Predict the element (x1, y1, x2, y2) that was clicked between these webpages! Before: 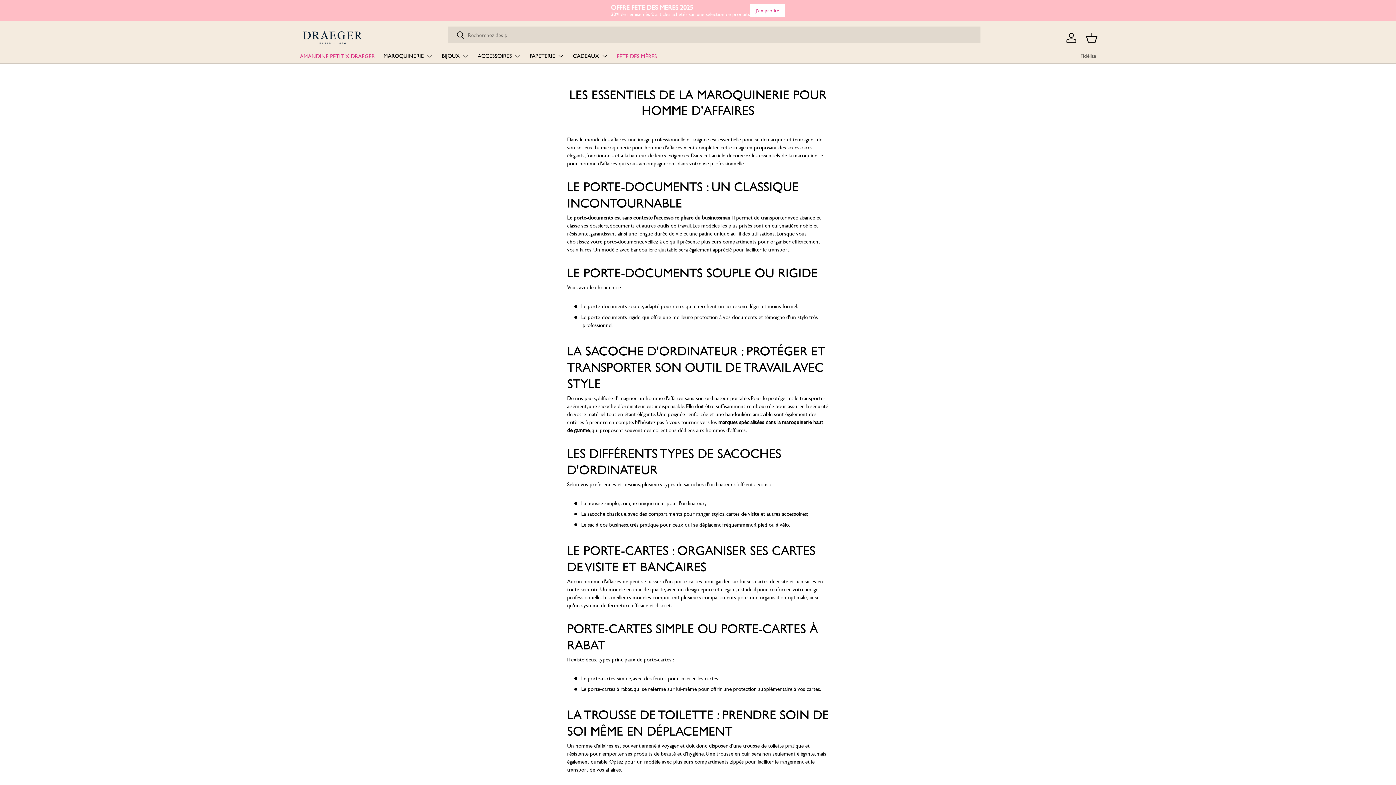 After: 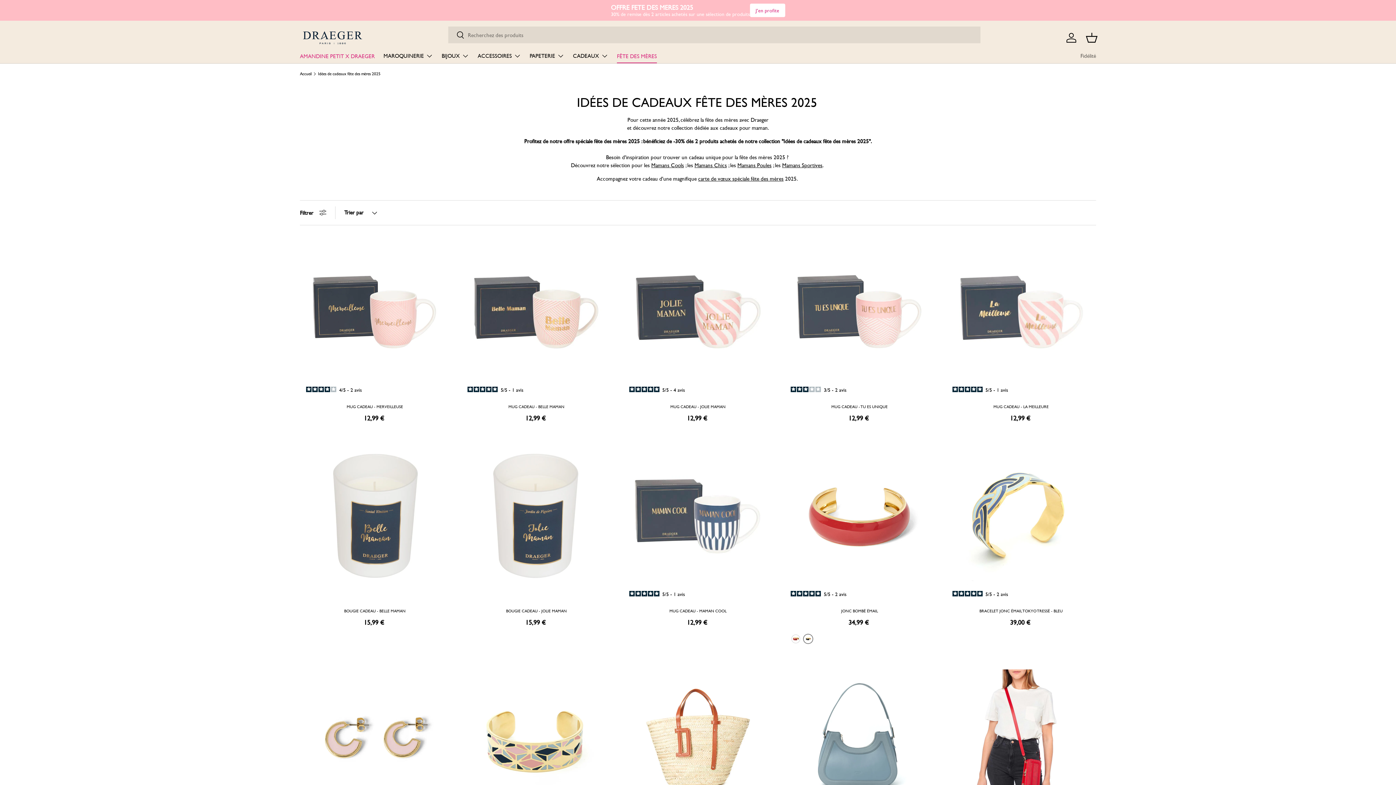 Action: label: FÊTE DES MÈRES bbox: (617, 49, 657, 63)